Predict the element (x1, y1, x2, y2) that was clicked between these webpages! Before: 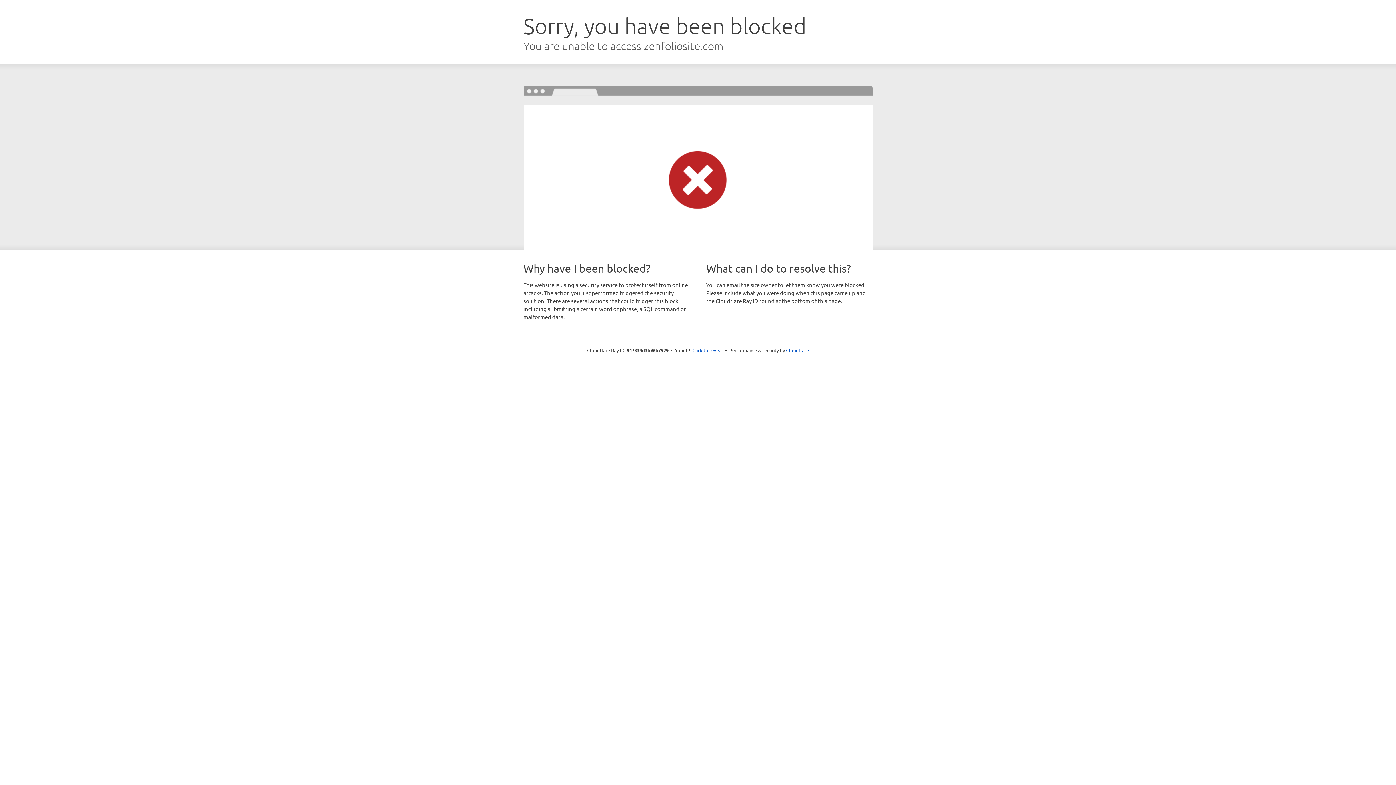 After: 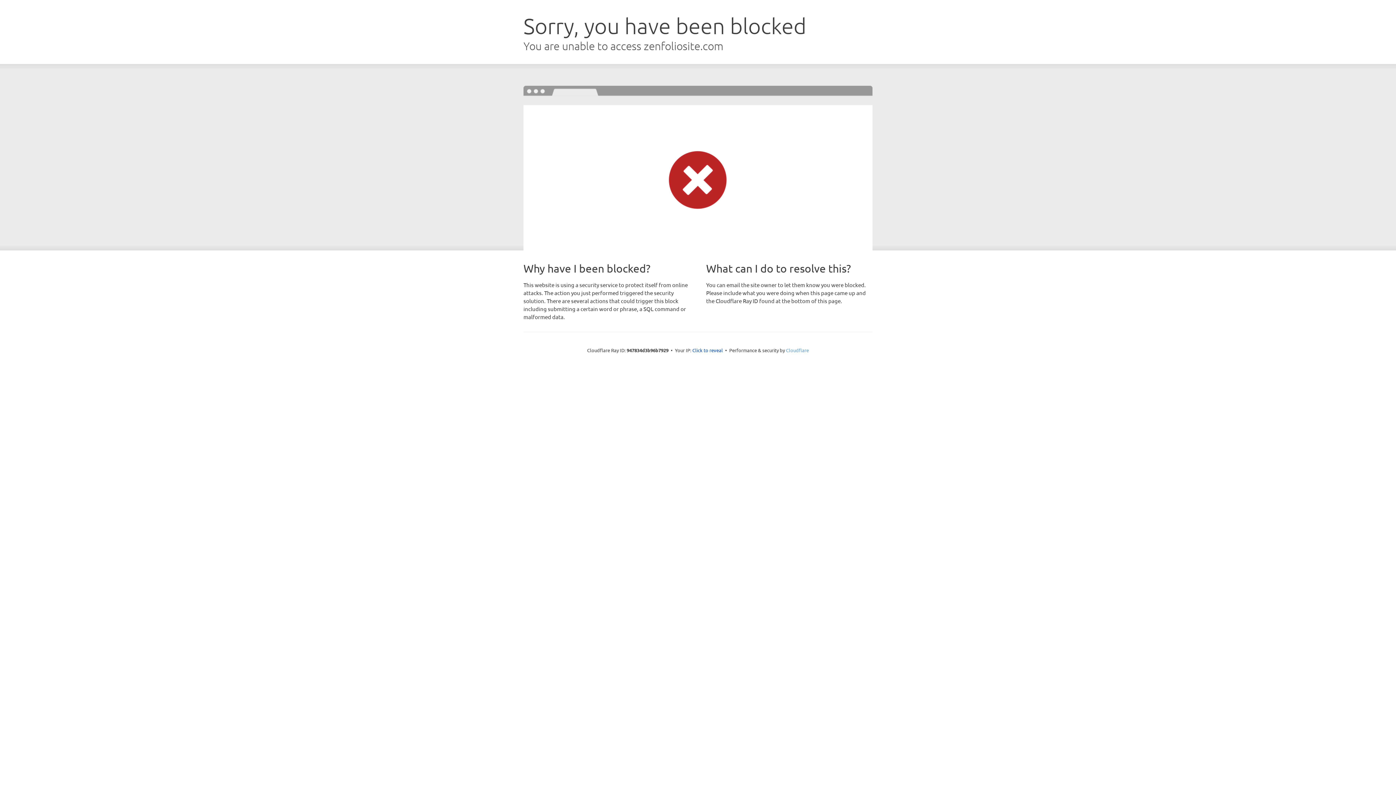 Action: bbox: (786, 347, 809, 353) label: Cloudflare